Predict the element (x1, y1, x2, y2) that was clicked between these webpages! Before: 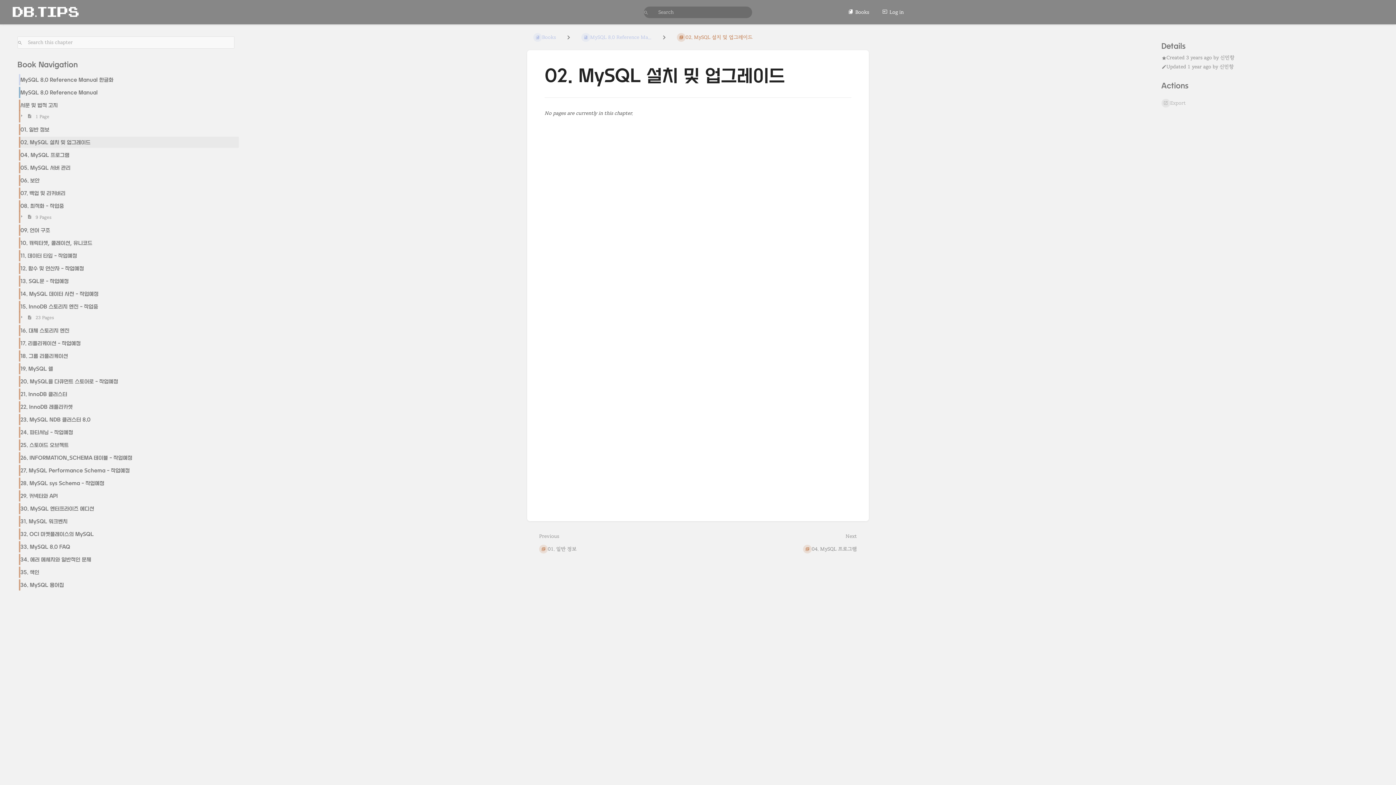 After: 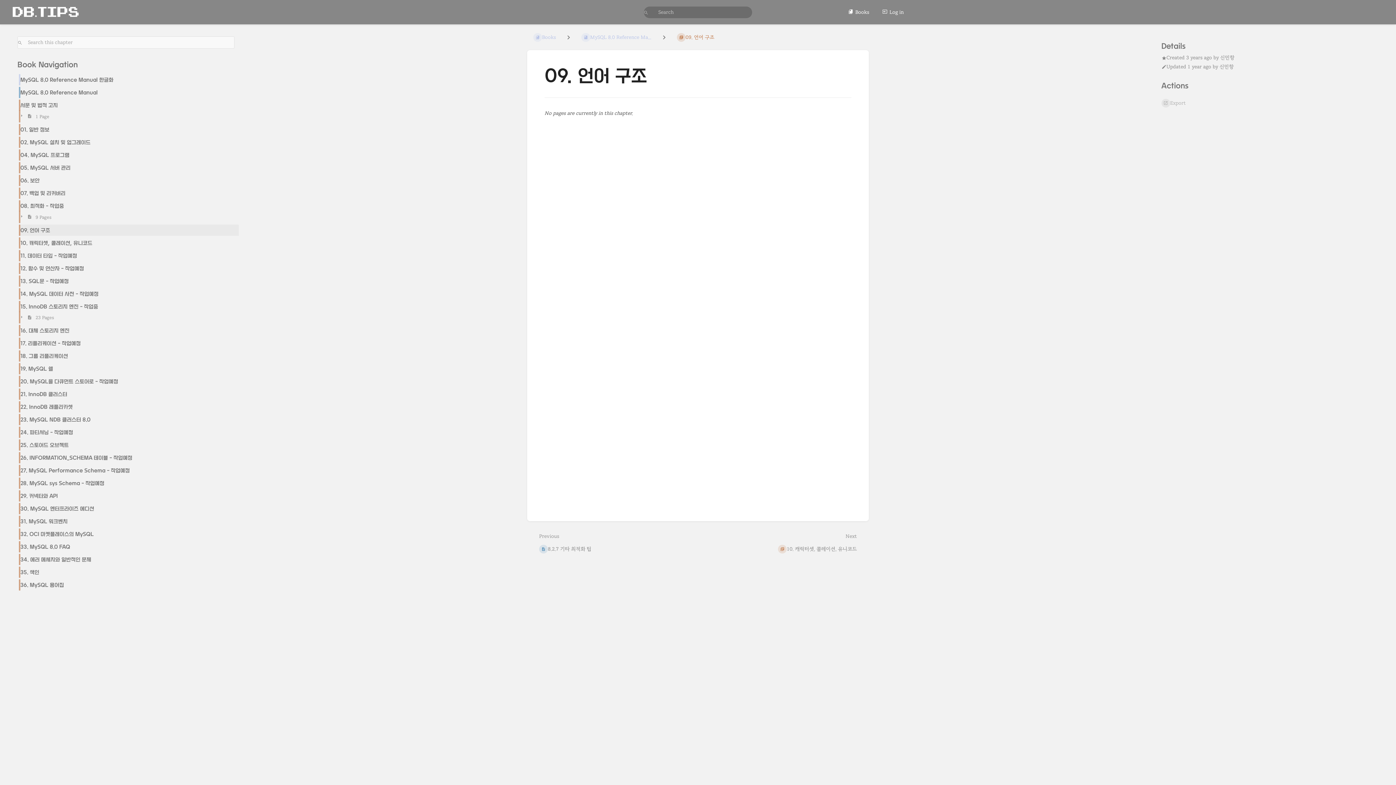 Action: label: 09. 언어 구조 bbox: (13, 223, 239, 236)